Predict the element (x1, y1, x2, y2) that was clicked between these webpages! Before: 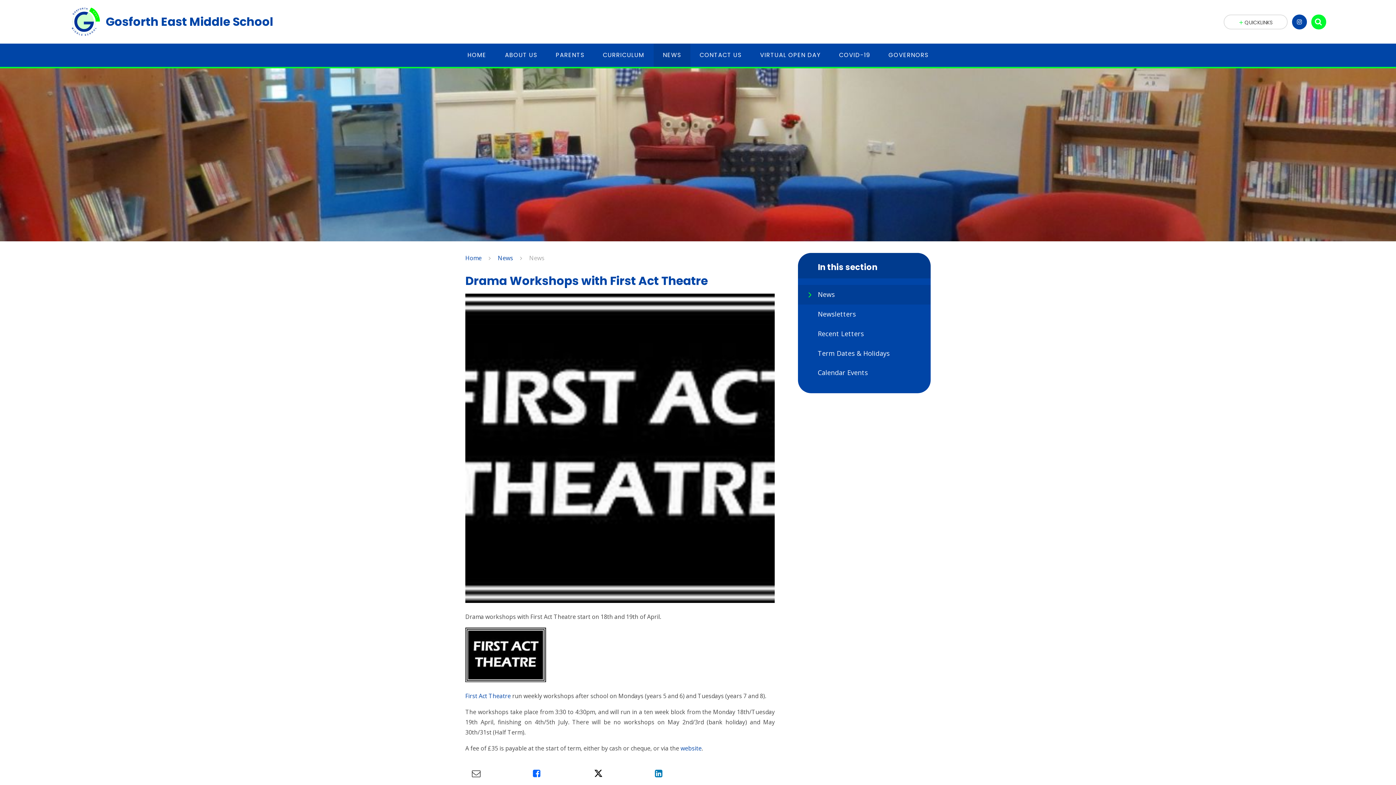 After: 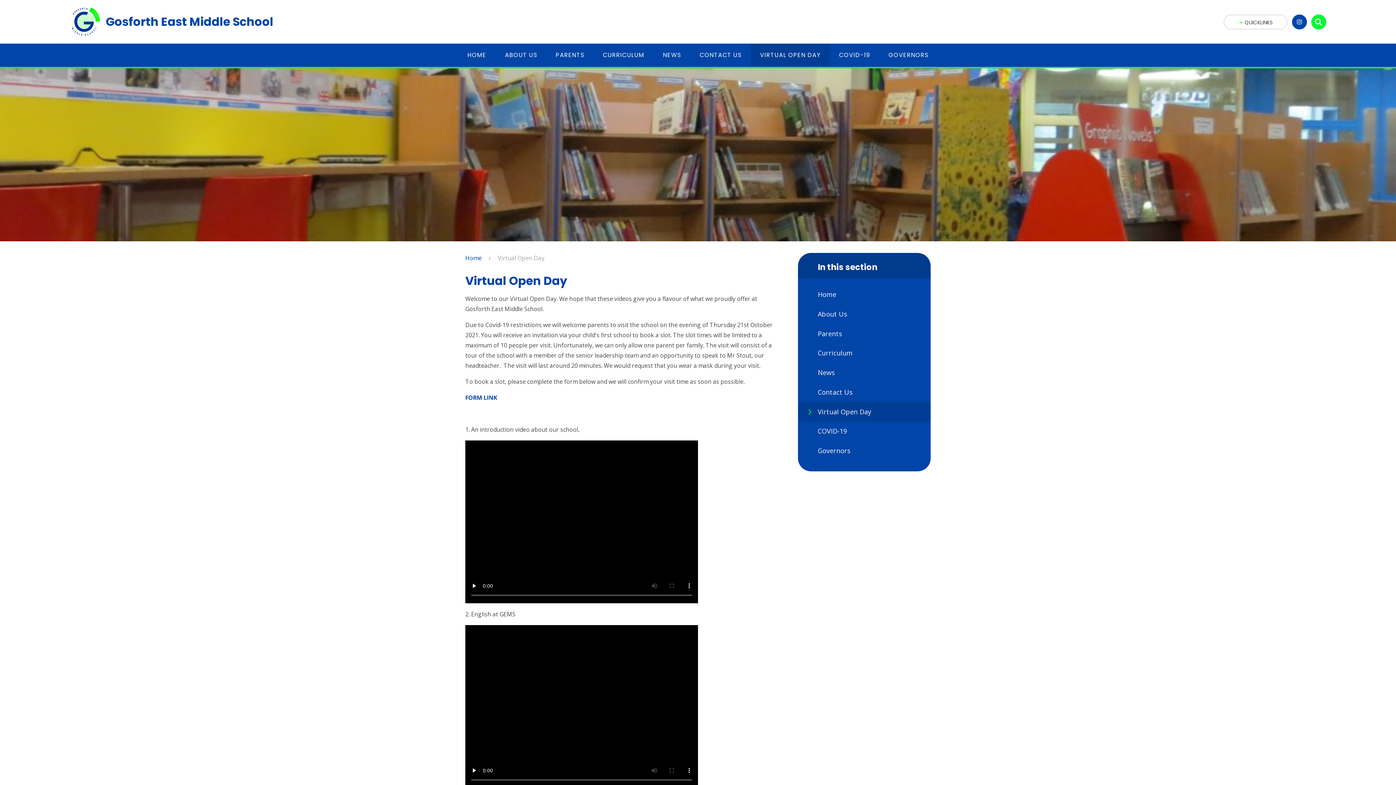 Action: bbox: (751, 43, 830, 66) label: VIRTUAL OPEN DAY